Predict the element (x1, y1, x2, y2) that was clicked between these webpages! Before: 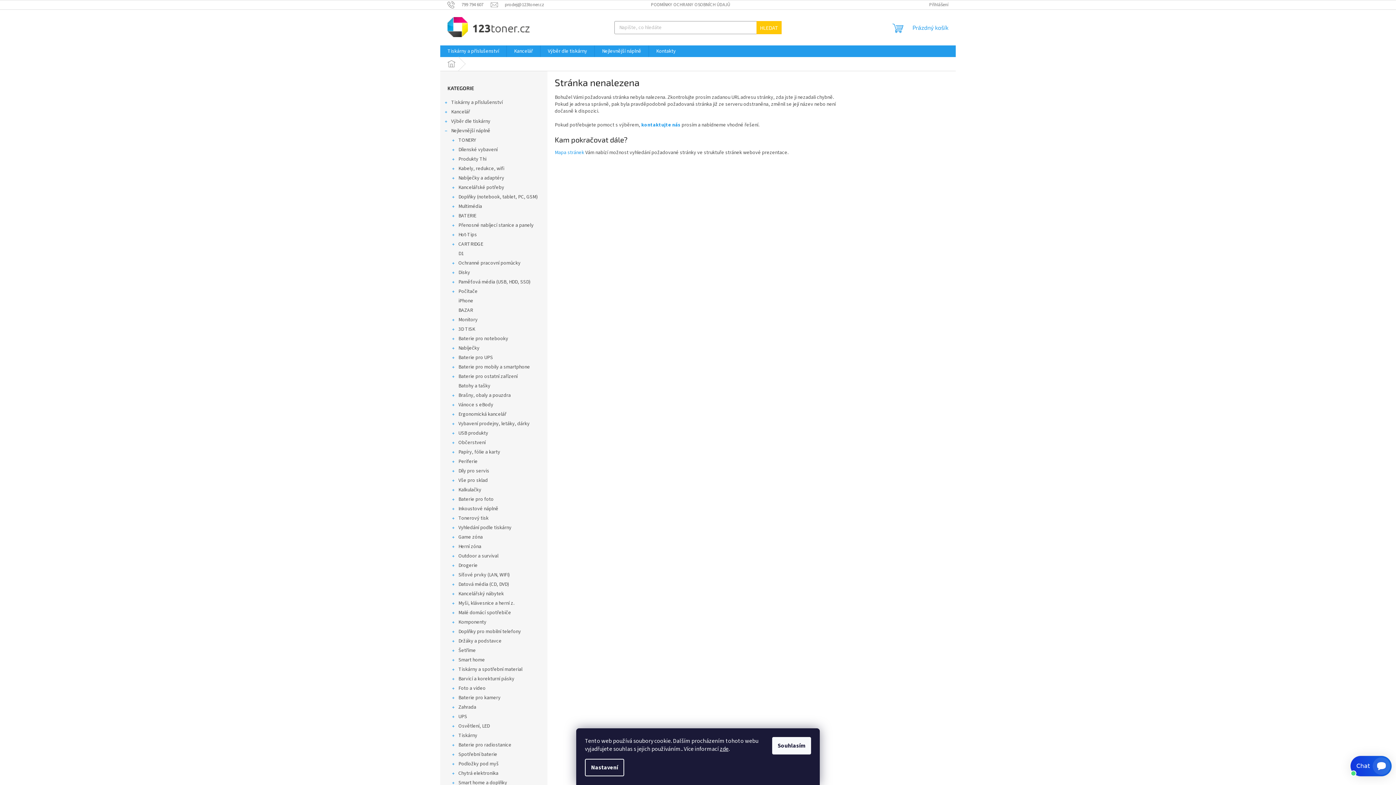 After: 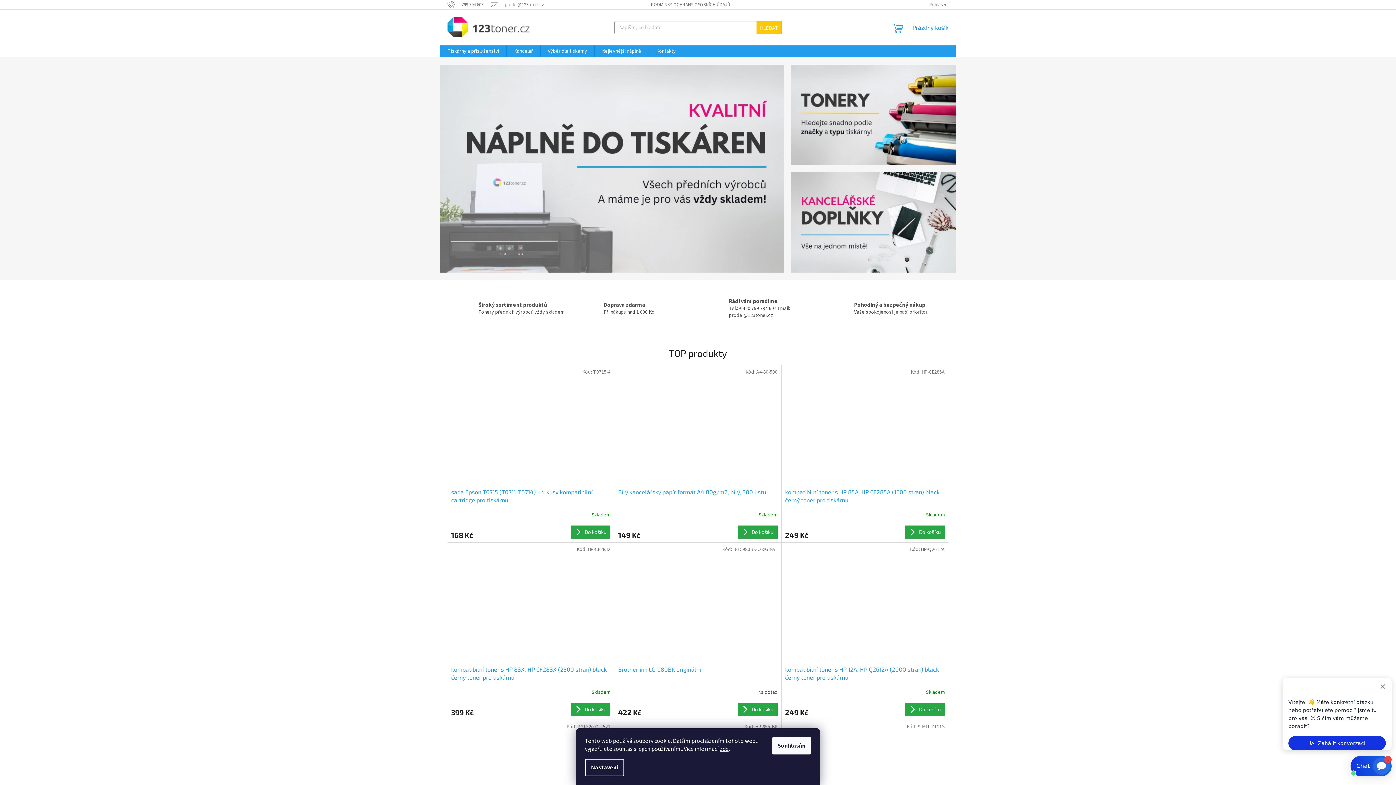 Action: bbox: (447, 16, 529, 36)